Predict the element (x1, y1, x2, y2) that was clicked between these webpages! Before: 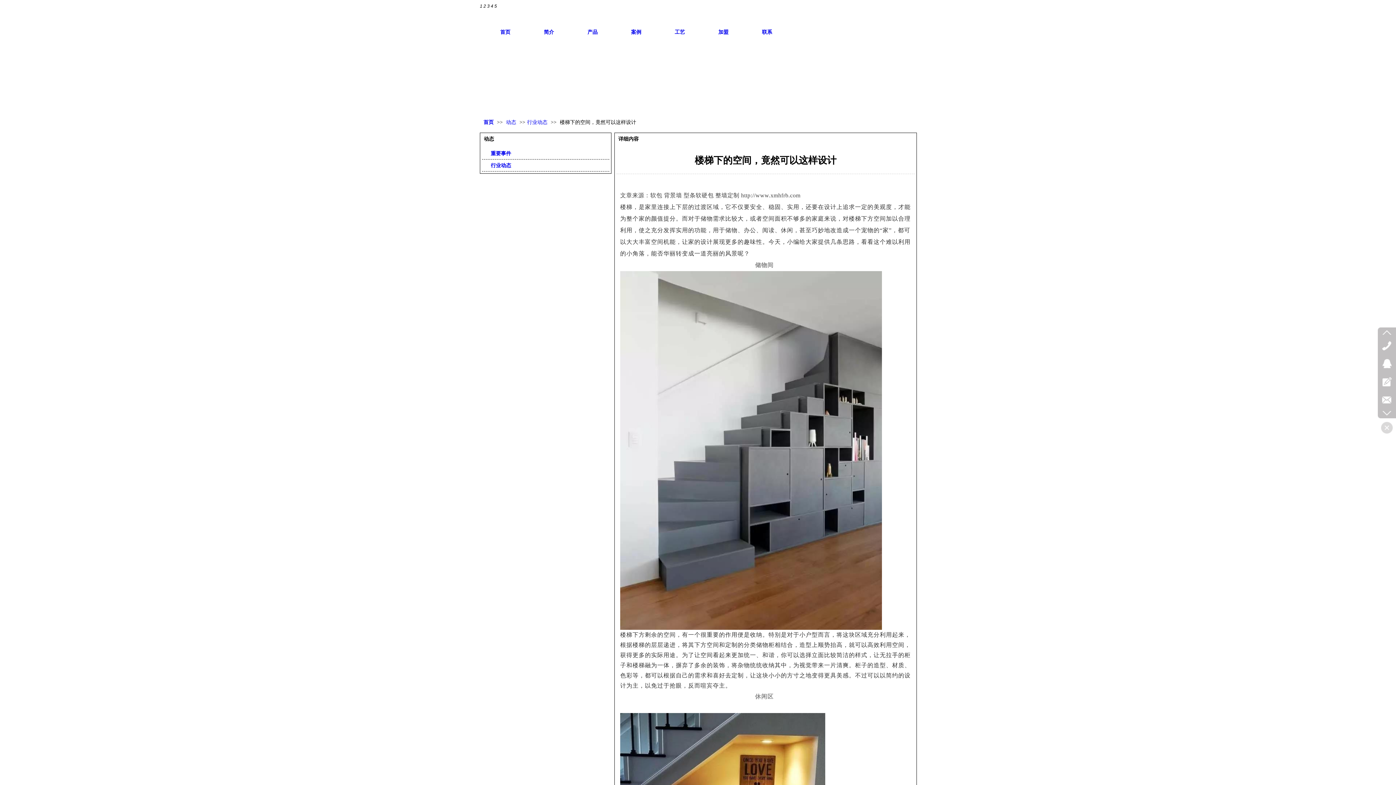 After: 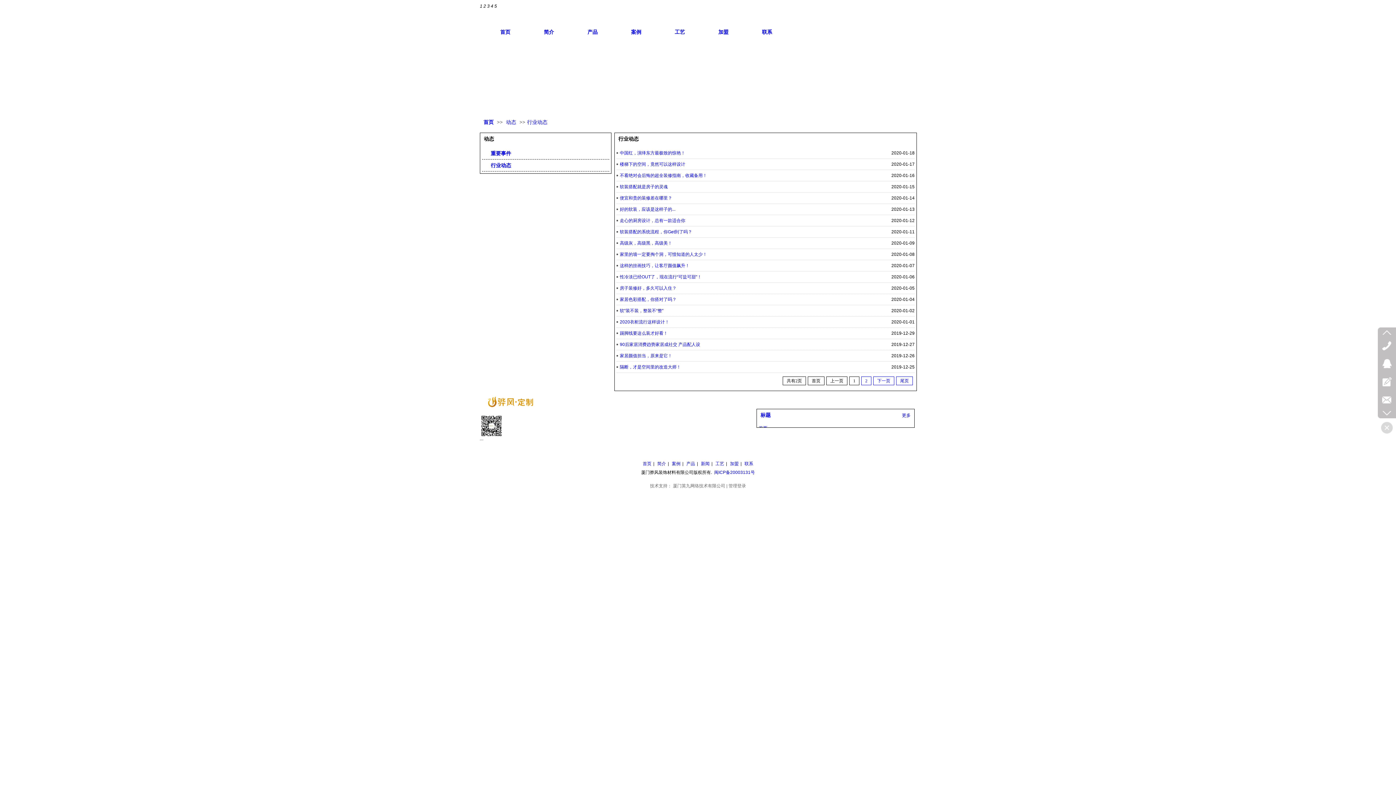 Action: bbox: (527, 119, 547, 125) label: 行业动态